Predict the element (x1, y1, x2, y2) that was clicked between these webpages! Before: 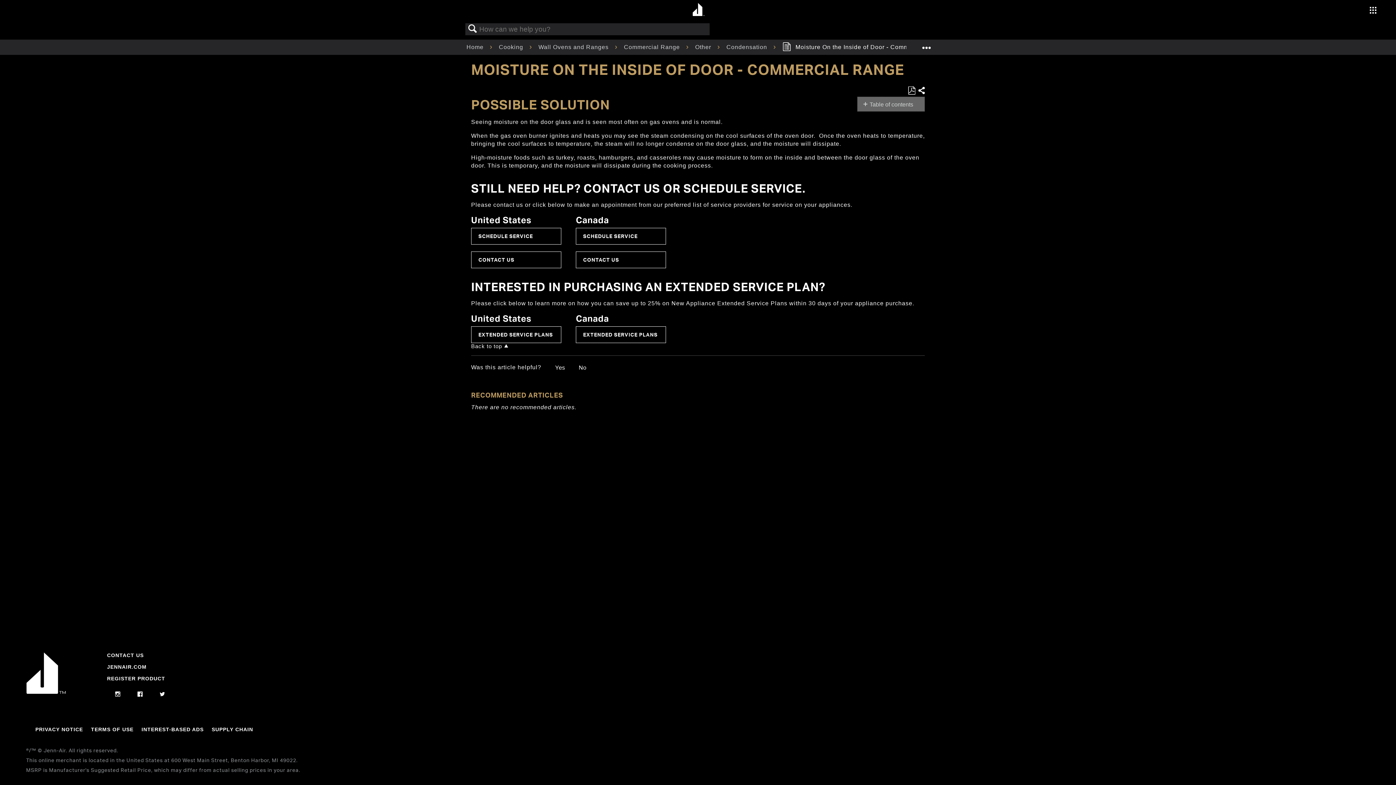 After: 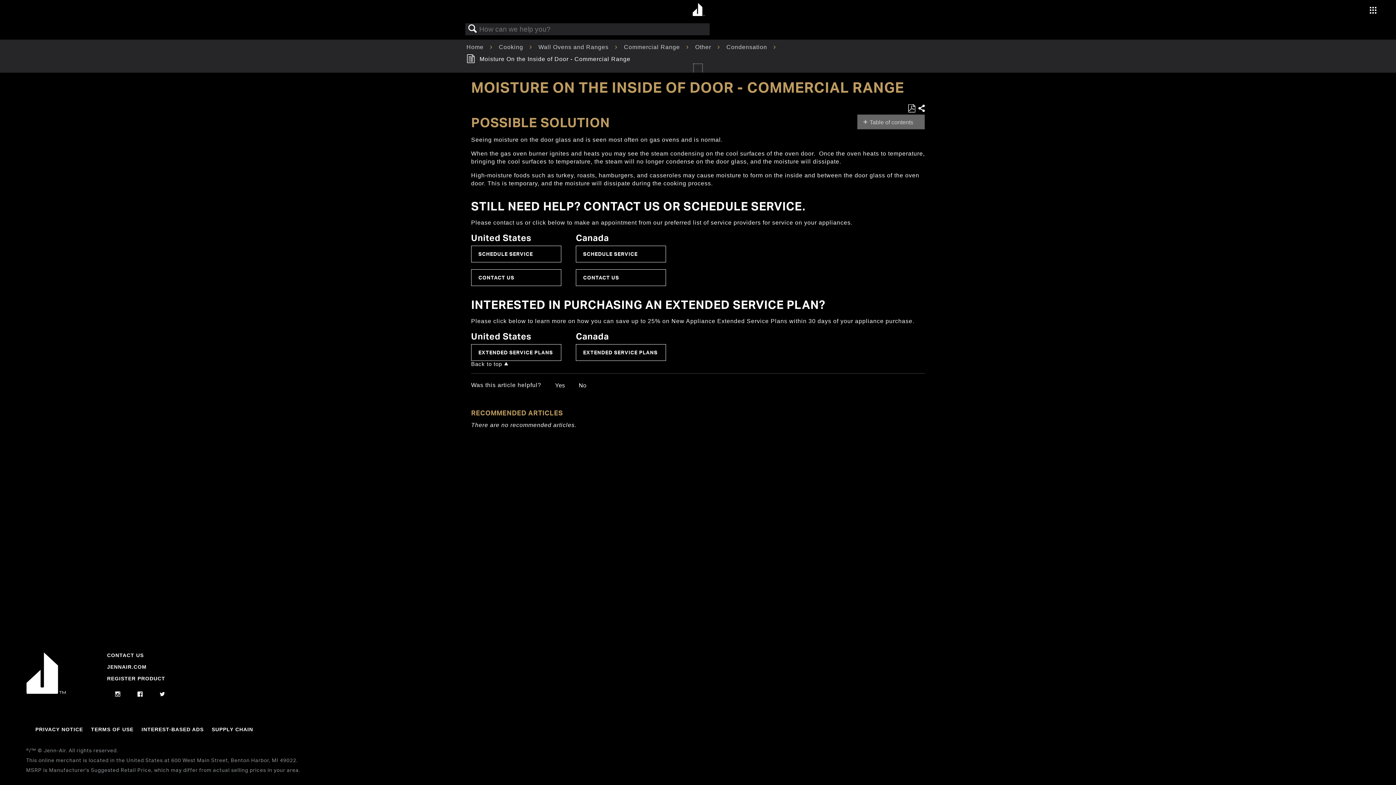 Action: label:  Expand/collapse global location bbox: (922, 39, 930, 50)